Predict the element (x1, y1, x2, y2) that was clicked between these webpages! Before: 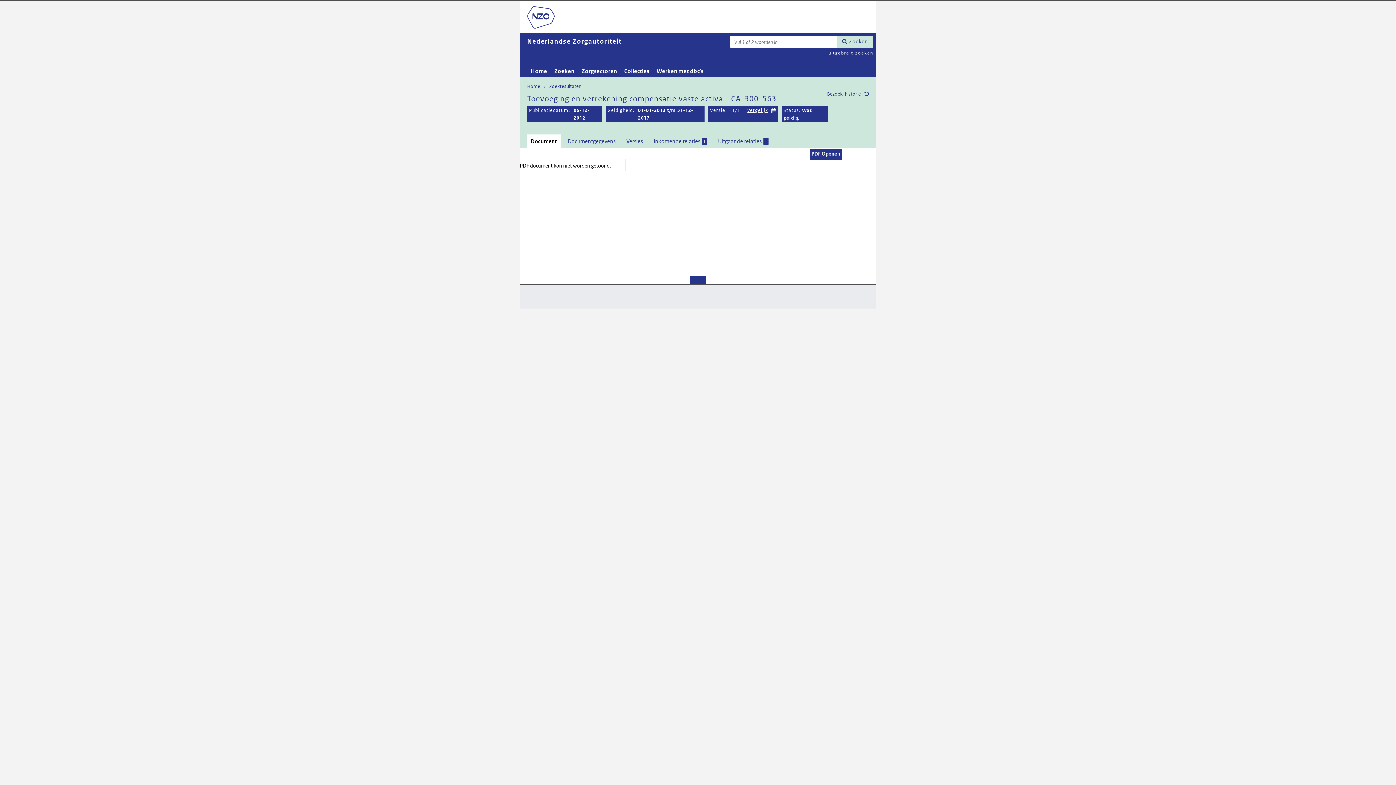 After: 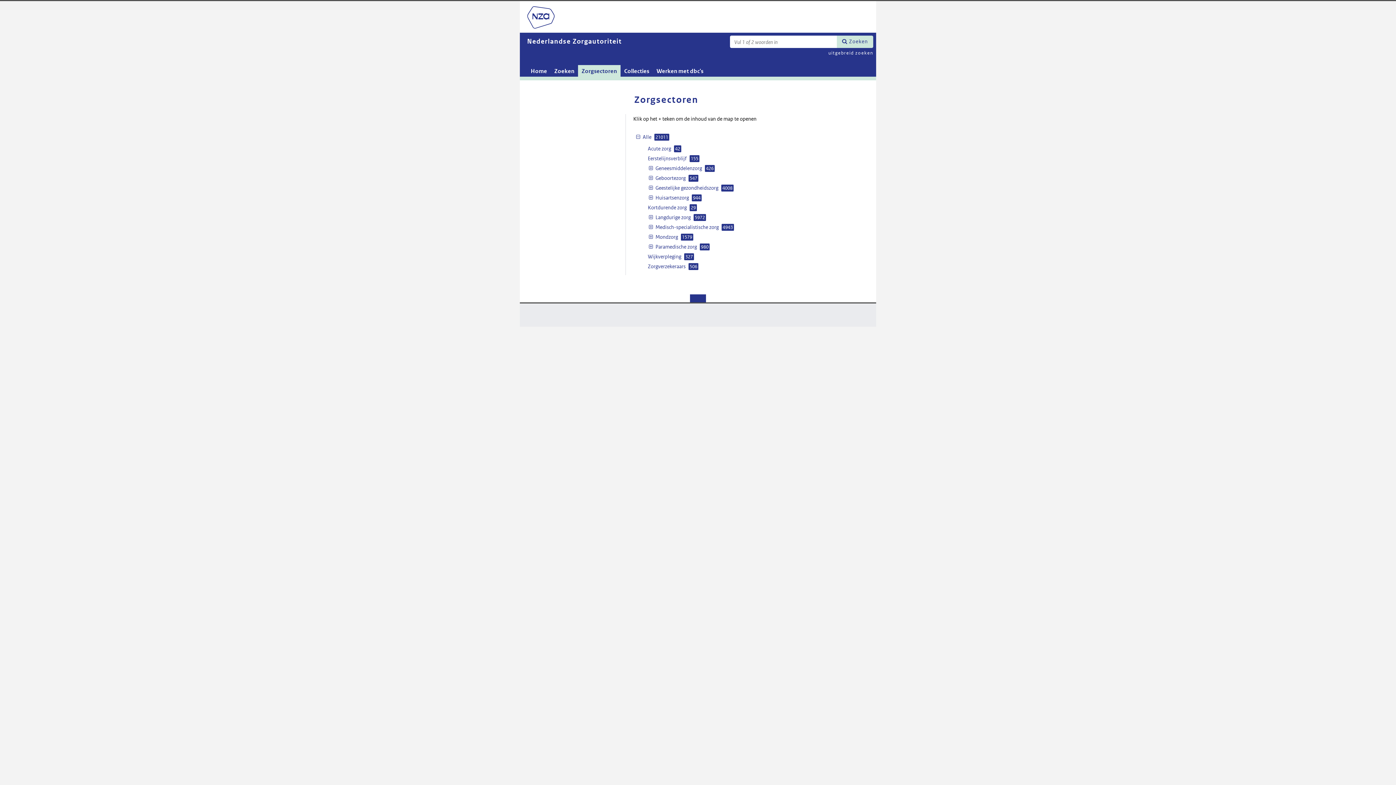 Action: bbox: (578, 65, 620, 76) label: Zorgsectoren